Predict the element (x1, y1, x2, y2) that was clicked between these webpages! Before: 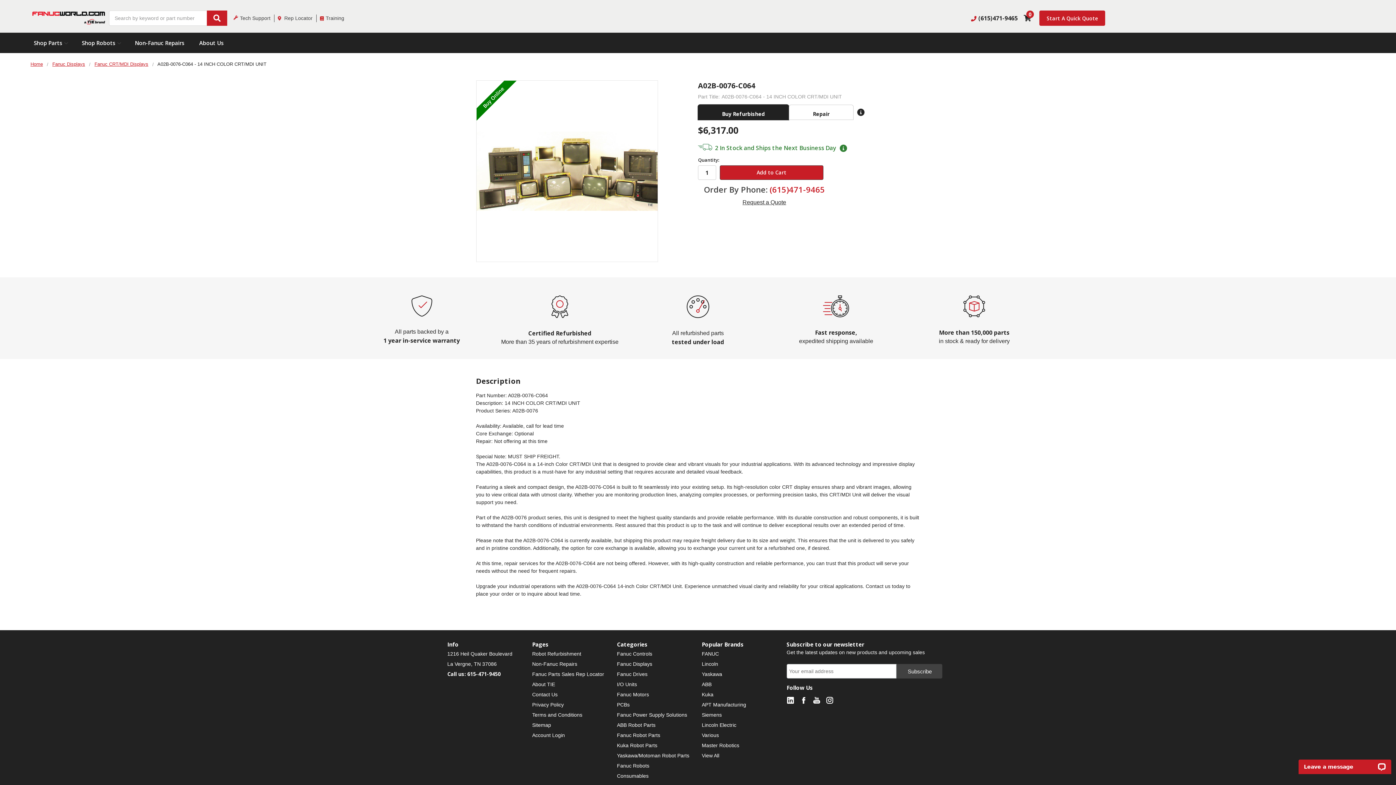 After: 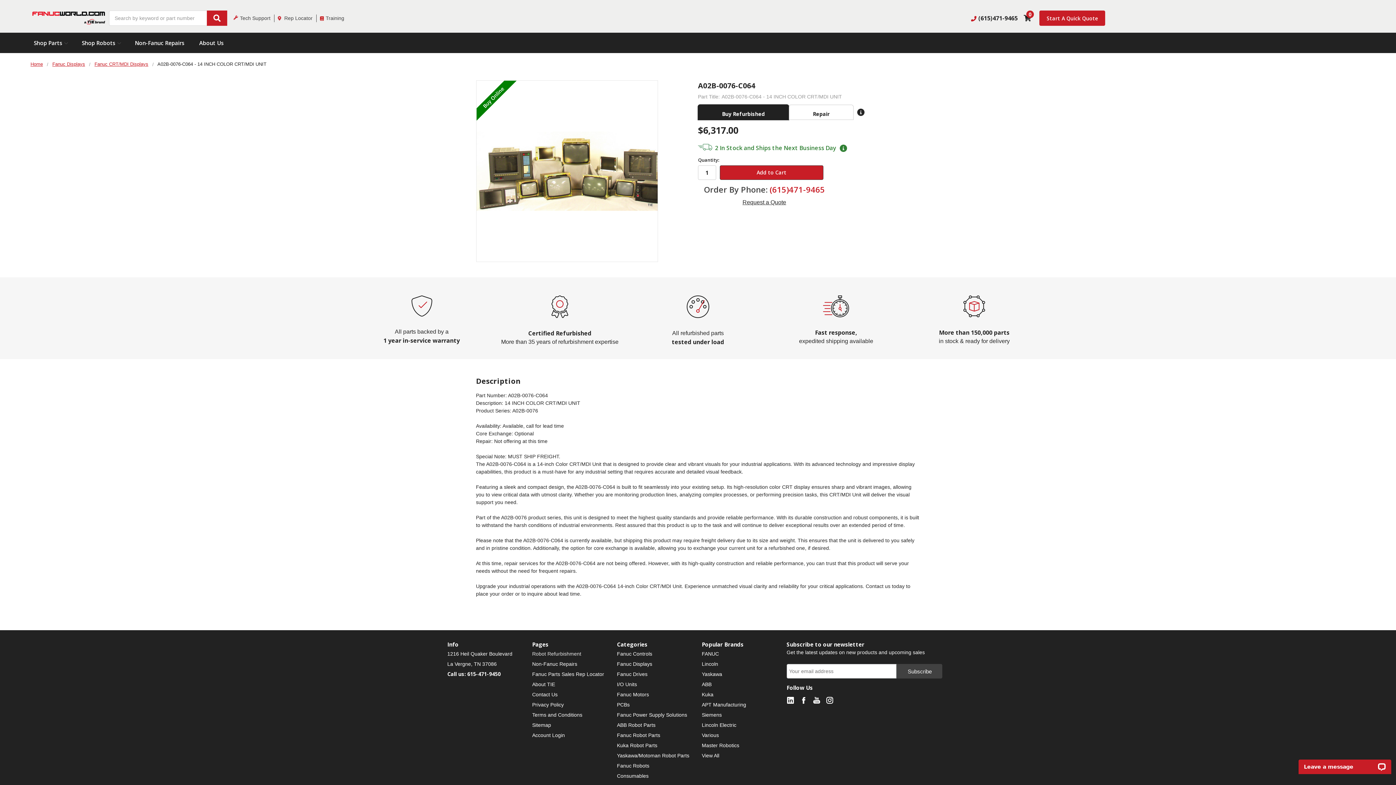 Action: bbox: (532, 651, 581, 657) label: Robot Refurbishment